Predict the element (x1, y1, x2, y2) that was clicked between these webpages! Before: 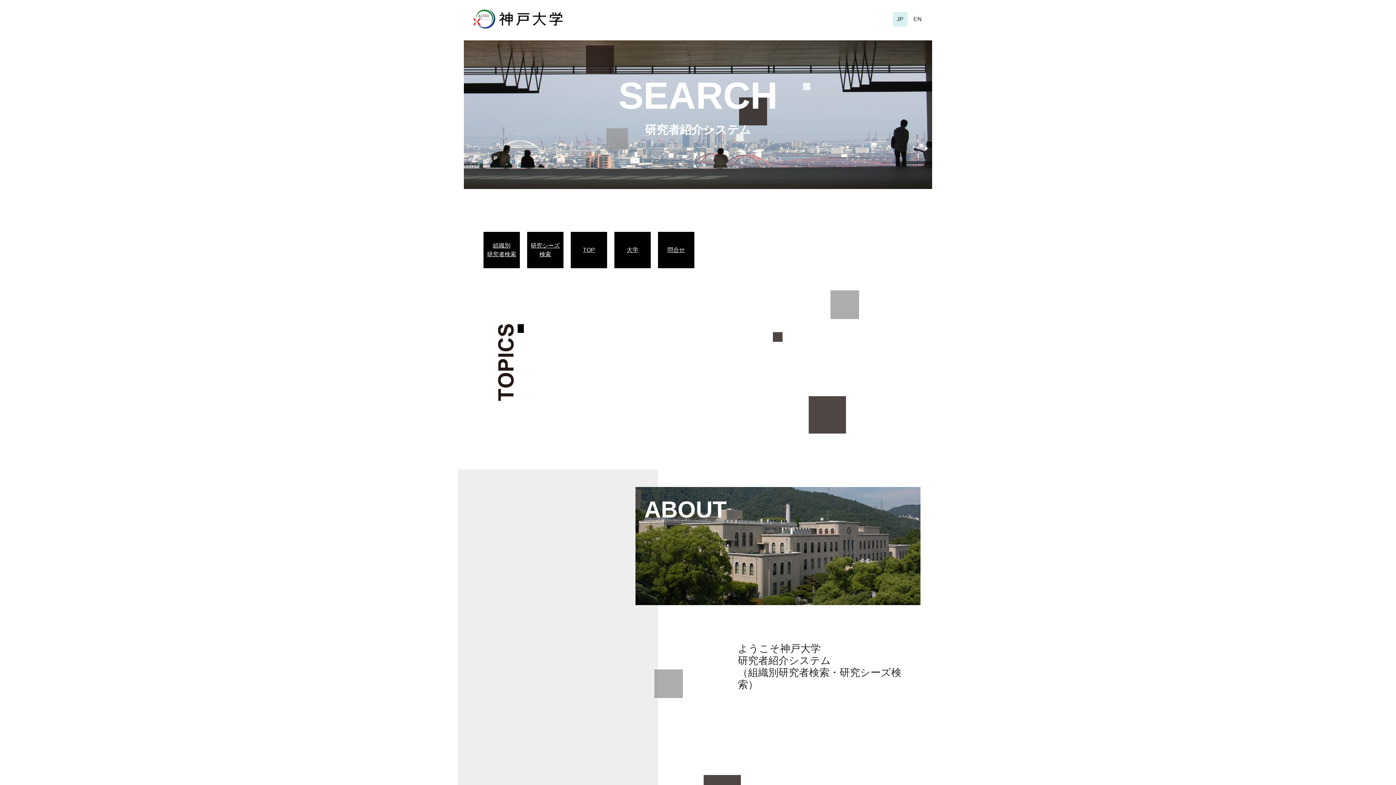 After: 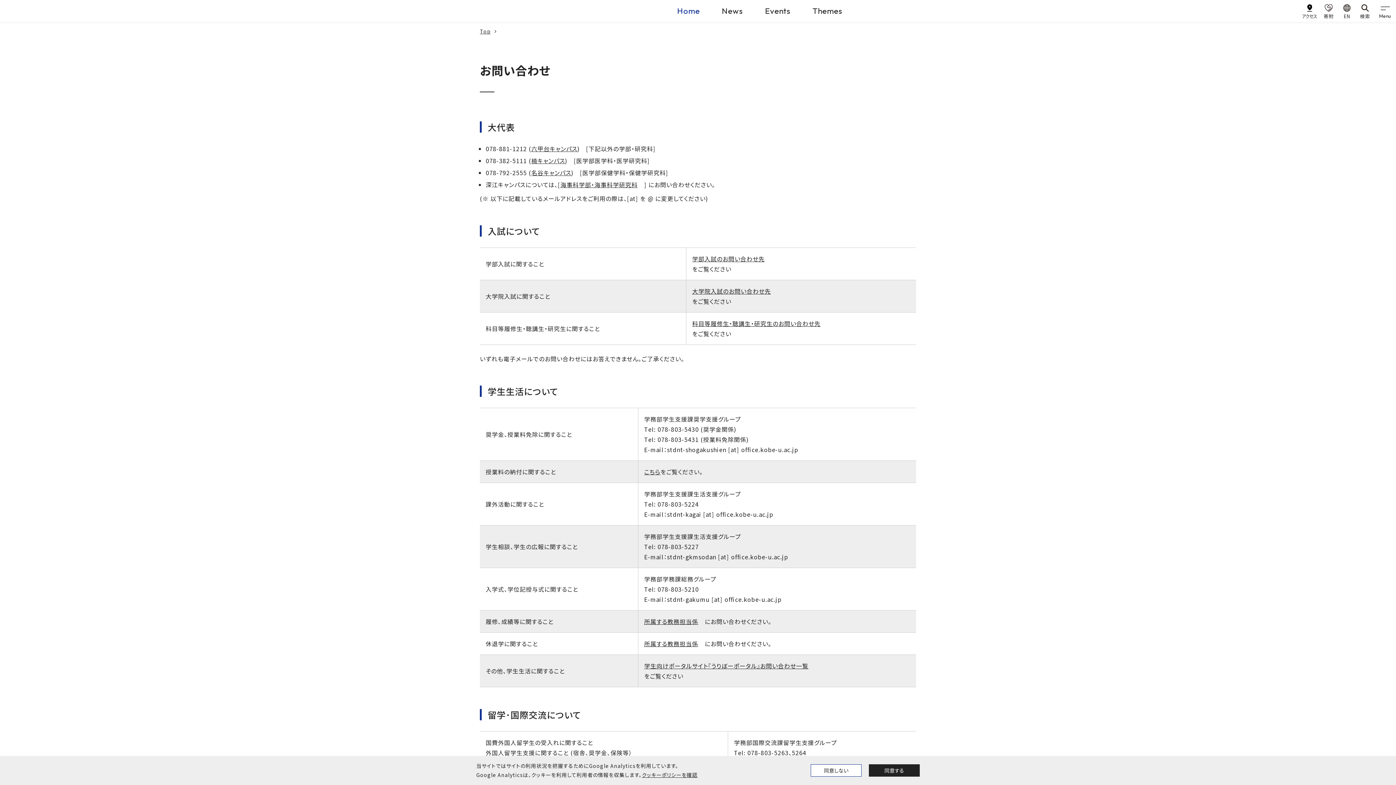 Action: bbox: (661, 245, 690, 254) label: 問合せ